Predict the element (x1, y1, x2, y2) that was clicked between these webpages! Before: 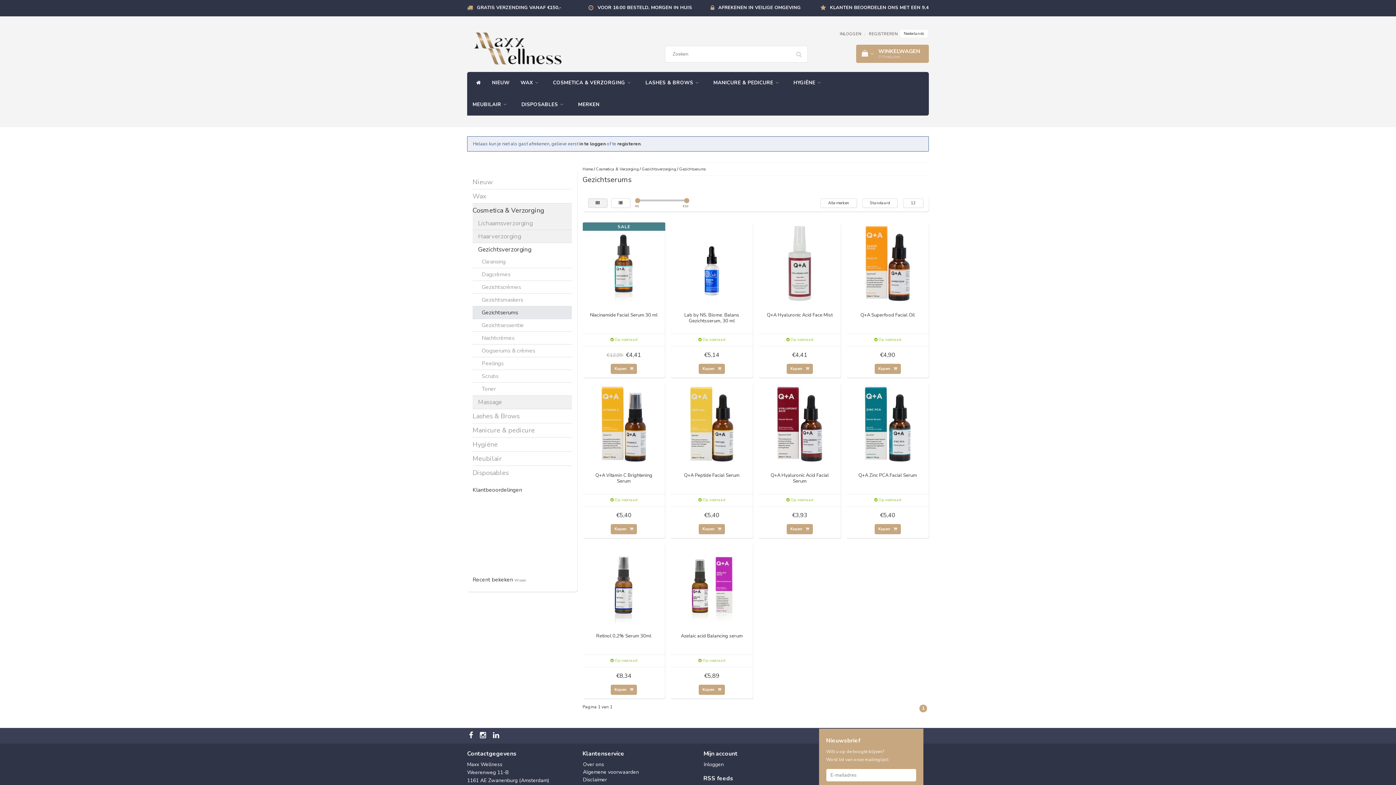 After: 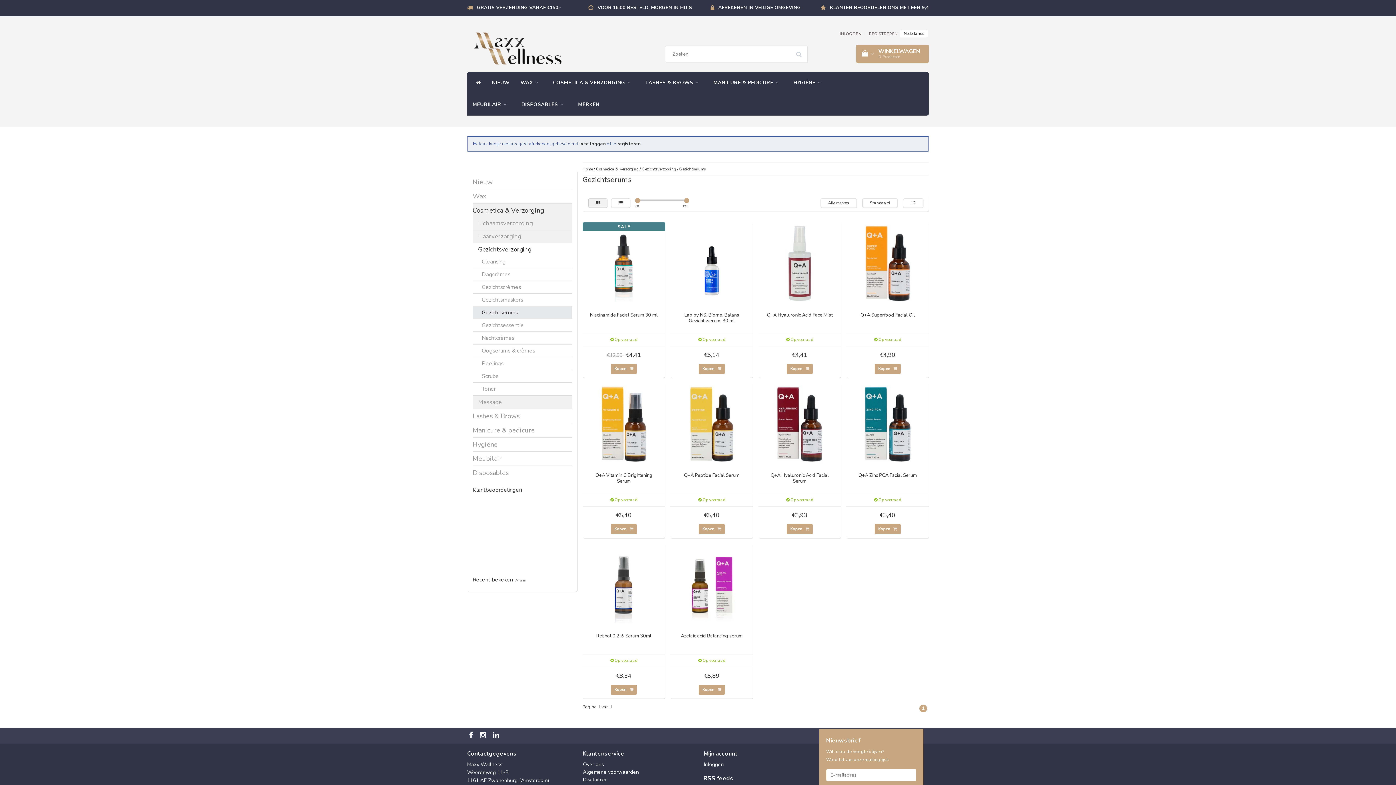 Action: bbox: (480, 732, 488, 740)